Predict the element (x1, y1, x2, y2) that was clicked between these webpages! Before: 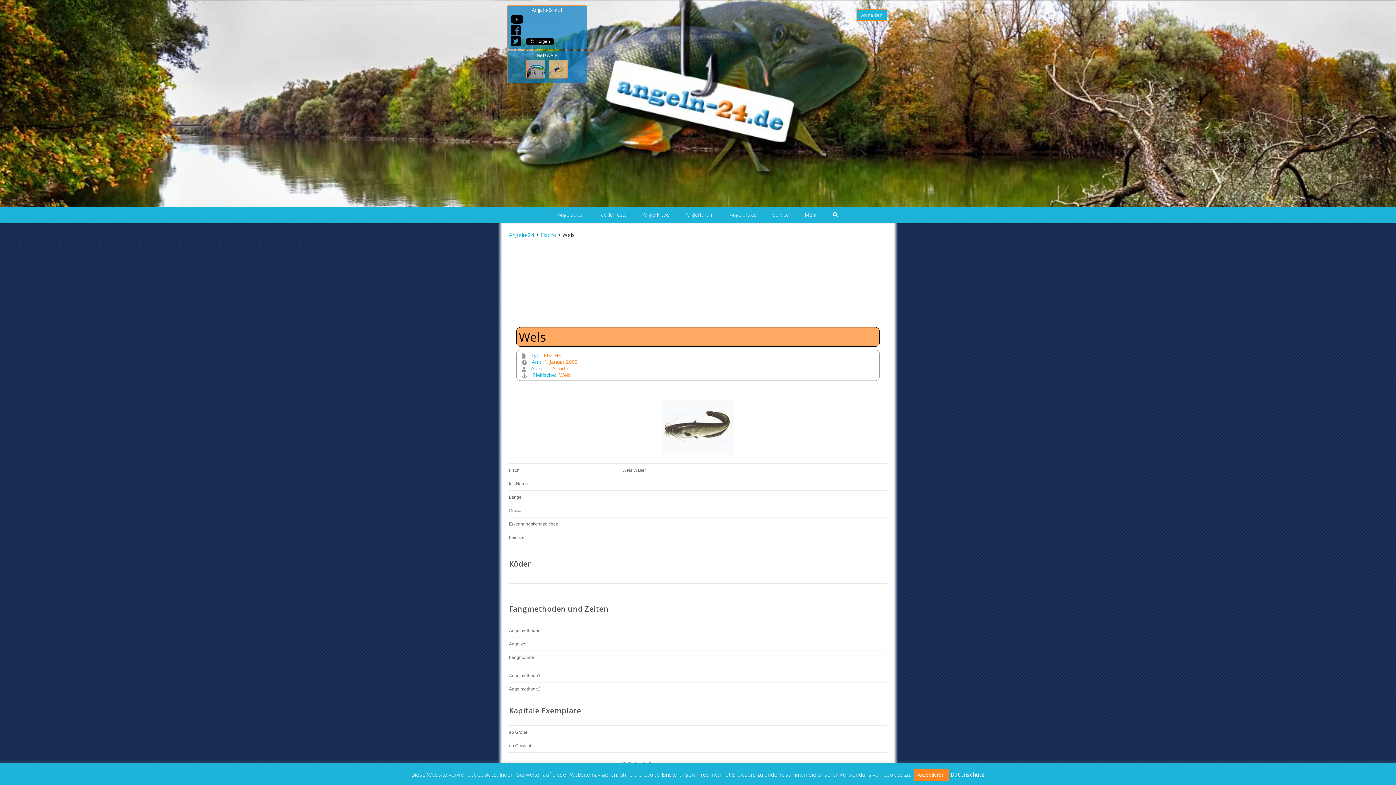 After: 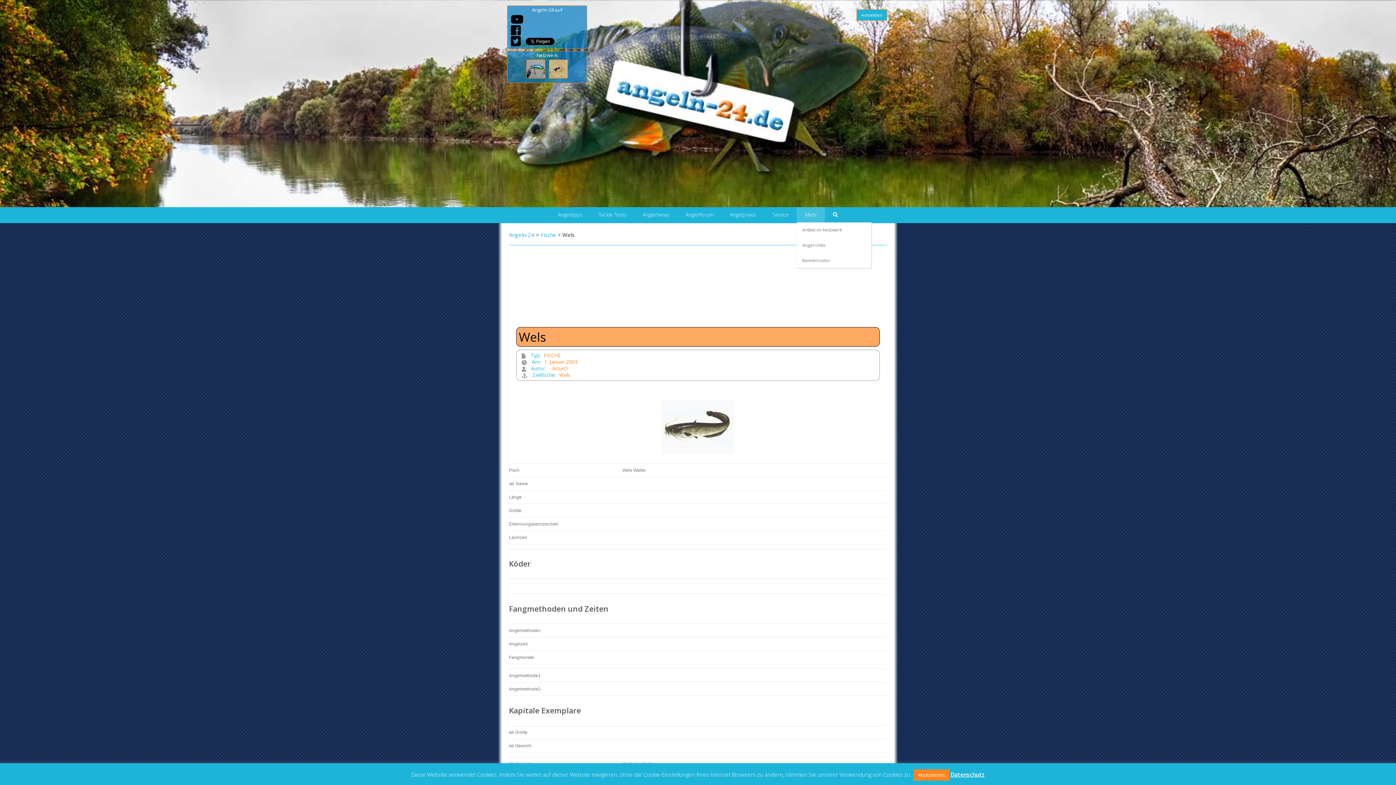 Action: bbox: (797, 207, 825, 222) label: Mehr